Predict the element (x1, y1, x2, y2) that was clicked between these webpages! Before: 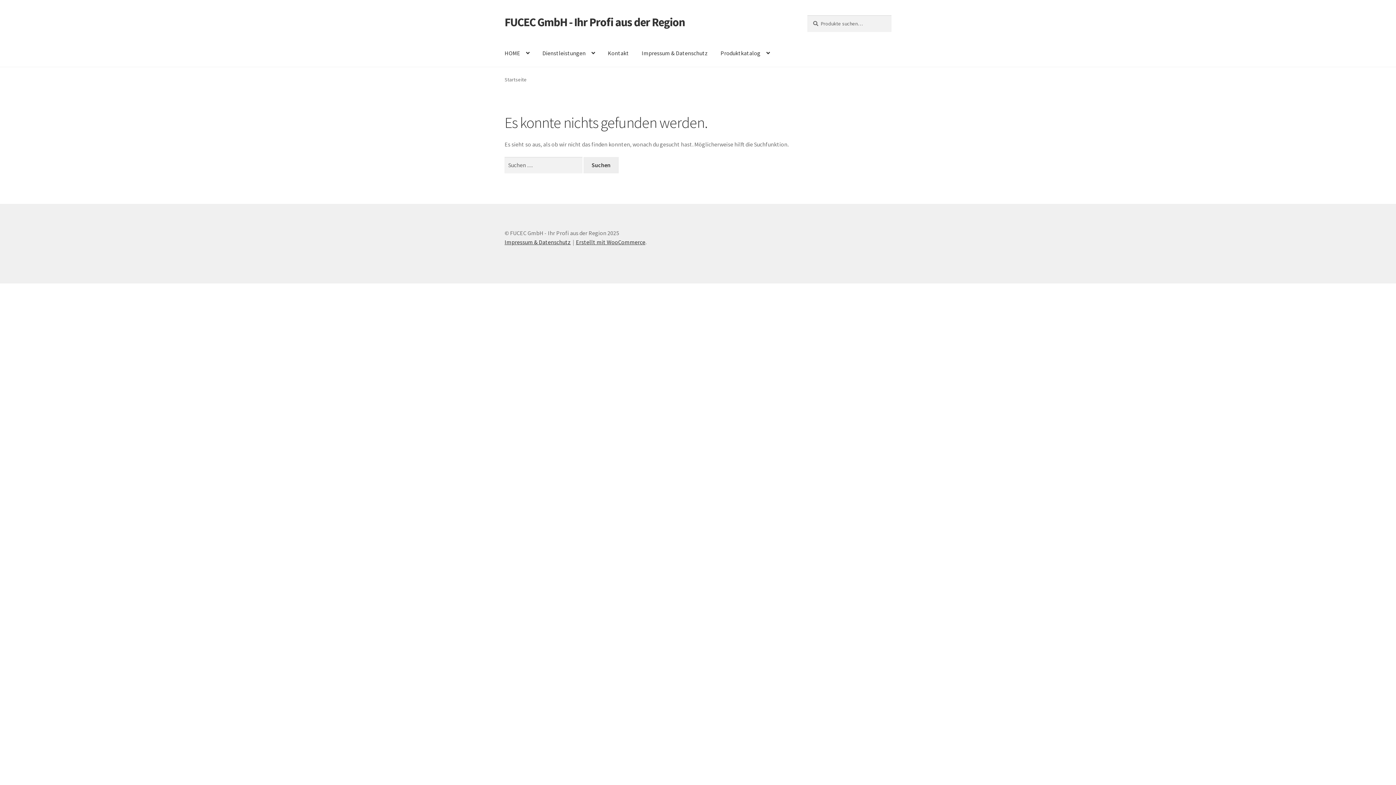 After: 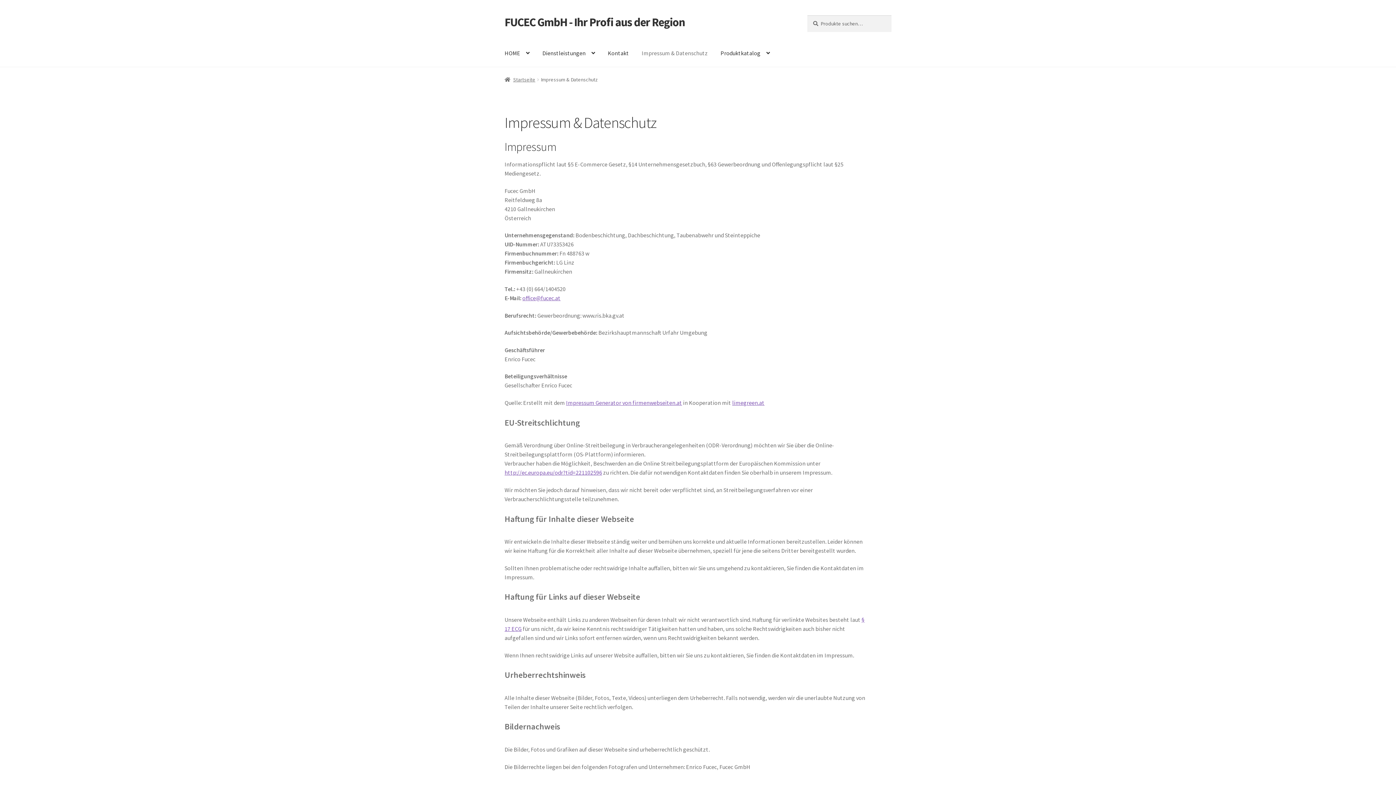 Action: bbox: (504, 238, 570, 245) label: Impressum & Datenschutz